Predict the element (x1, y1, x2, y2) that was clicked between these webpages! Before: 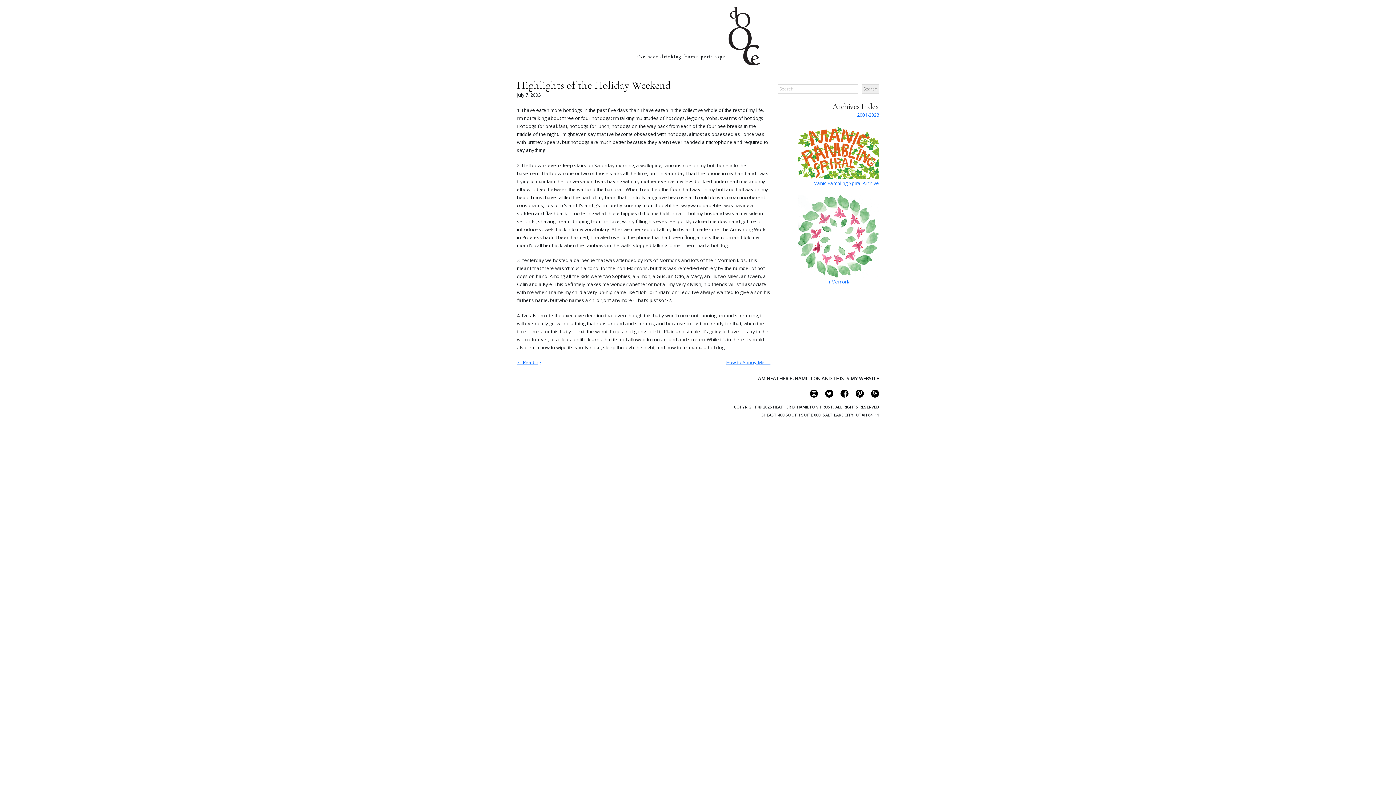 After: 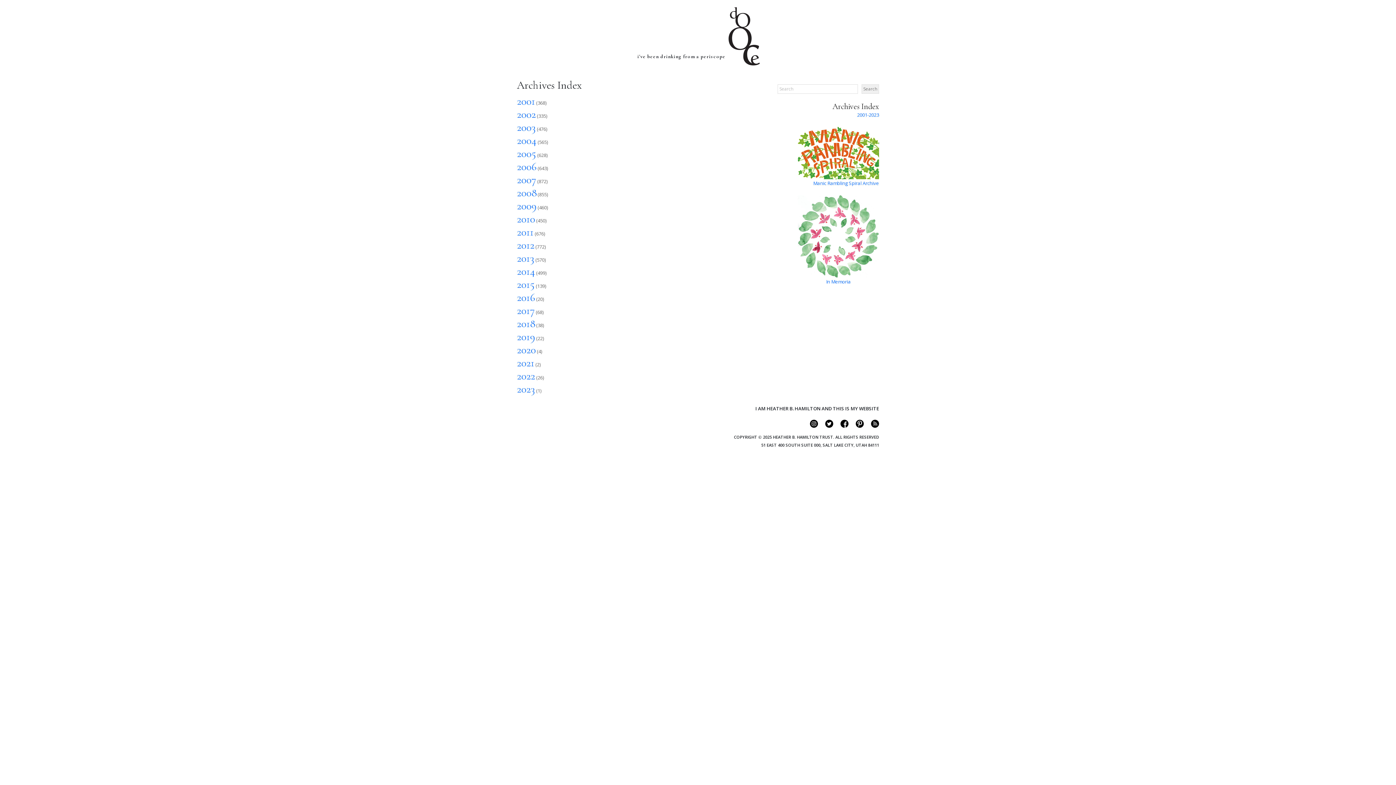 Action: label: Archives Index bbox: (777, 102, 879, 110)